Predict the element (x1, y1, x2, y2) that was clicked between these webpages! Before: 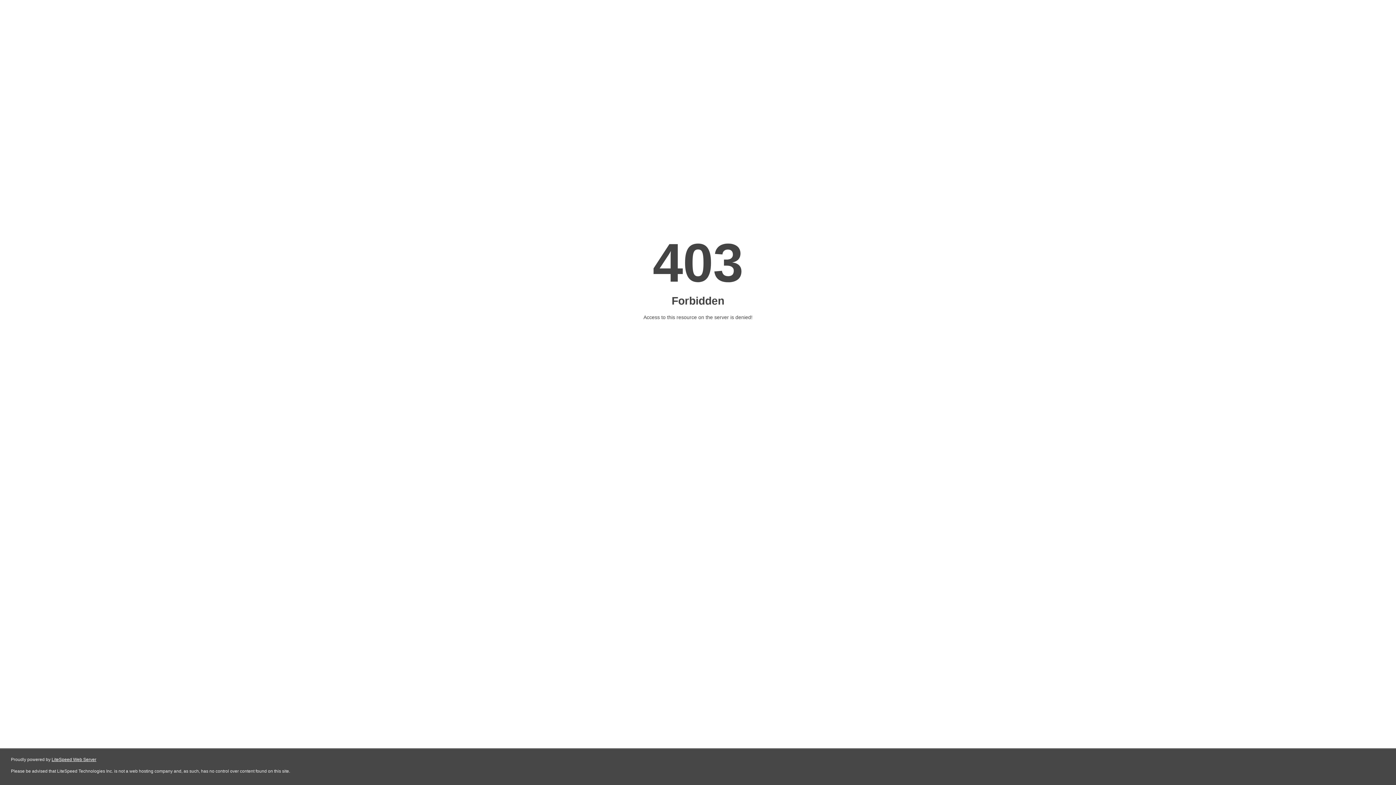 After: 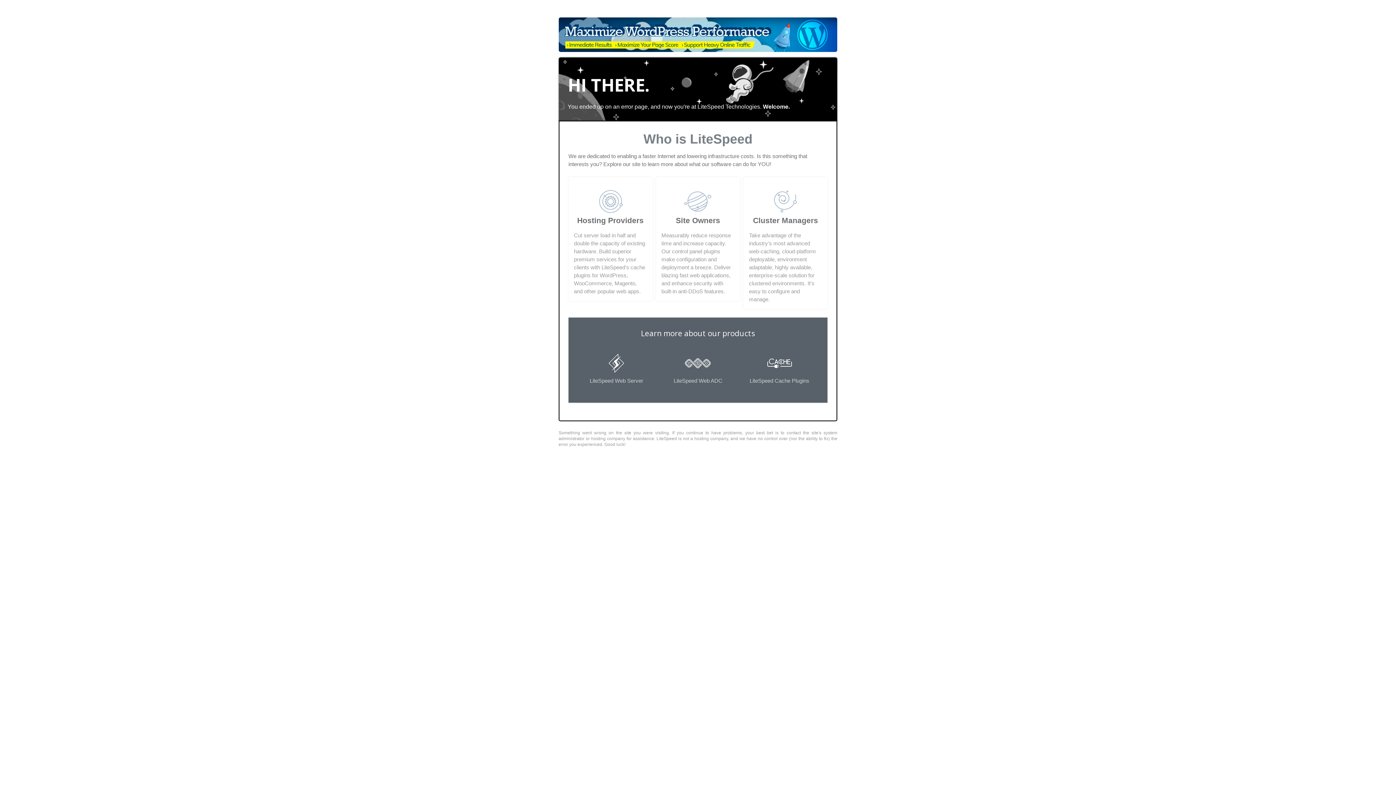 Action: label: LiteSpeed Web Server bbox: (51, 757, 96, 762)